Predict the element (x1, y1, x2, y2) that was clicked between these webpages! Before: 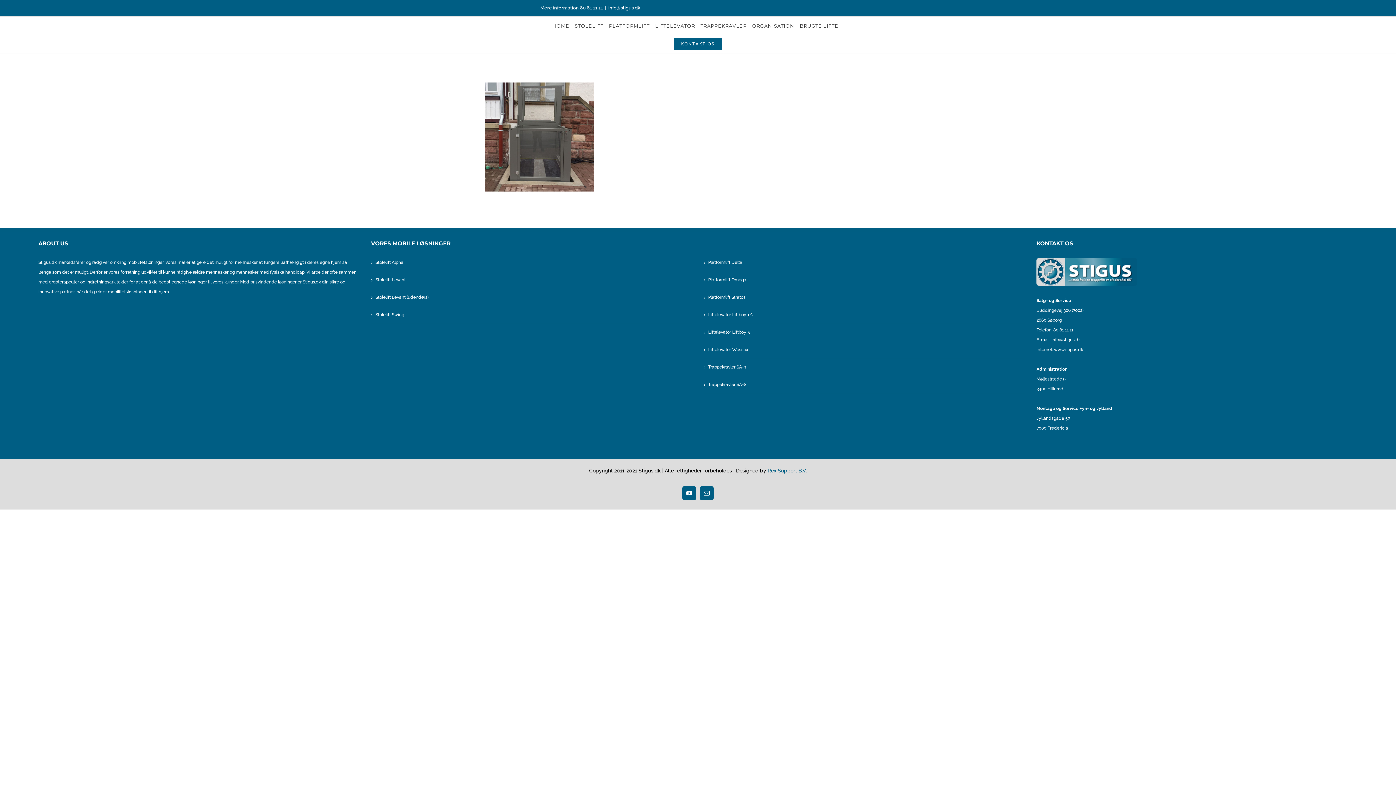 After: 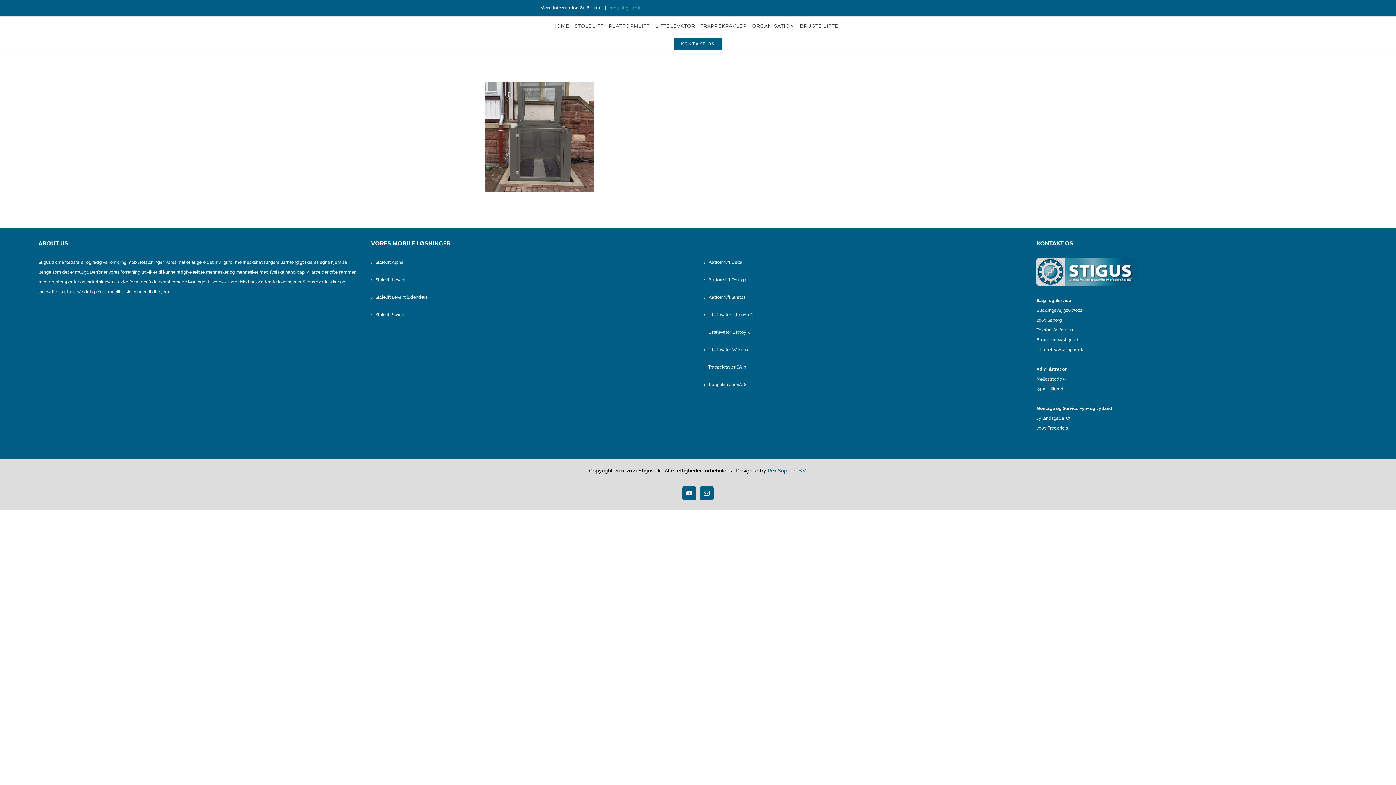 Action: label: info@stigus.dk bbox: (608, 5, 640, 10)